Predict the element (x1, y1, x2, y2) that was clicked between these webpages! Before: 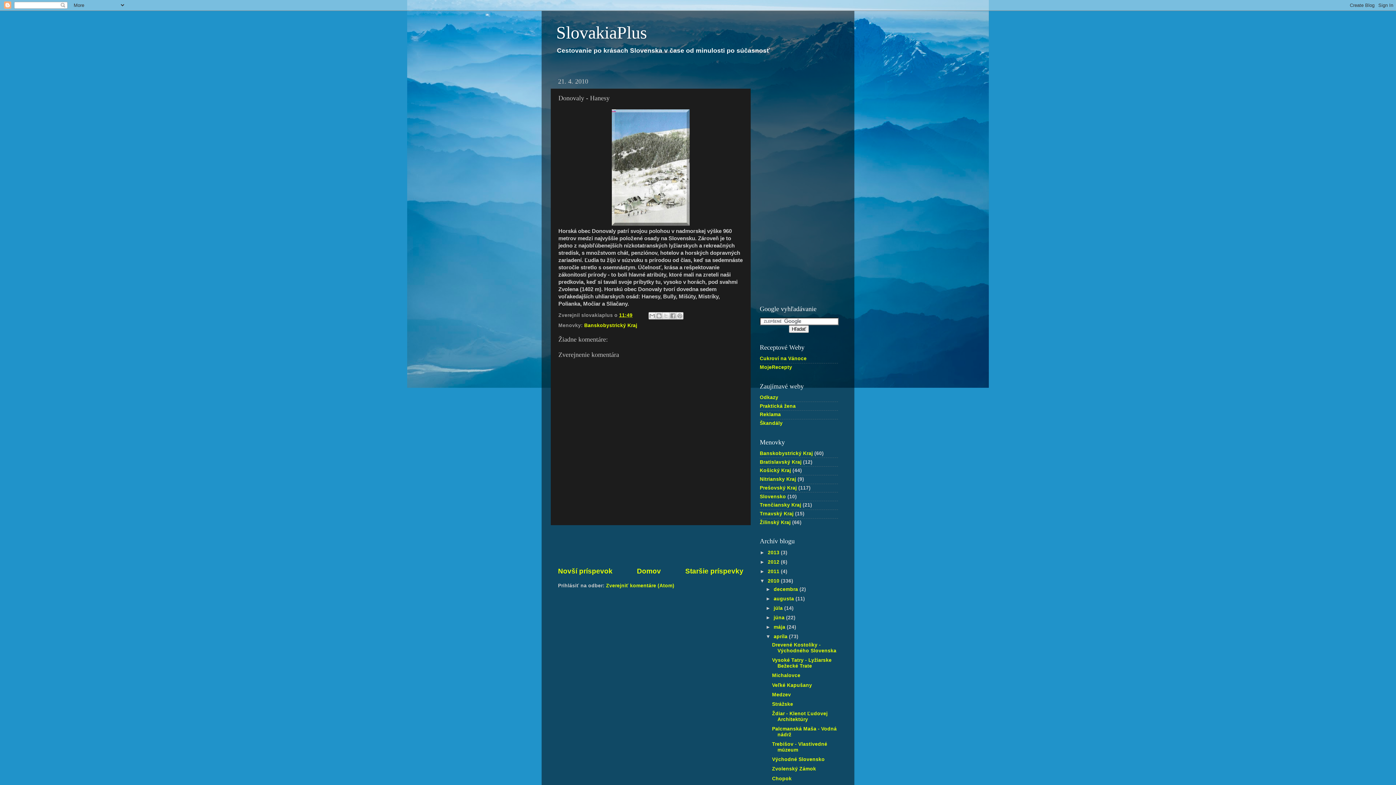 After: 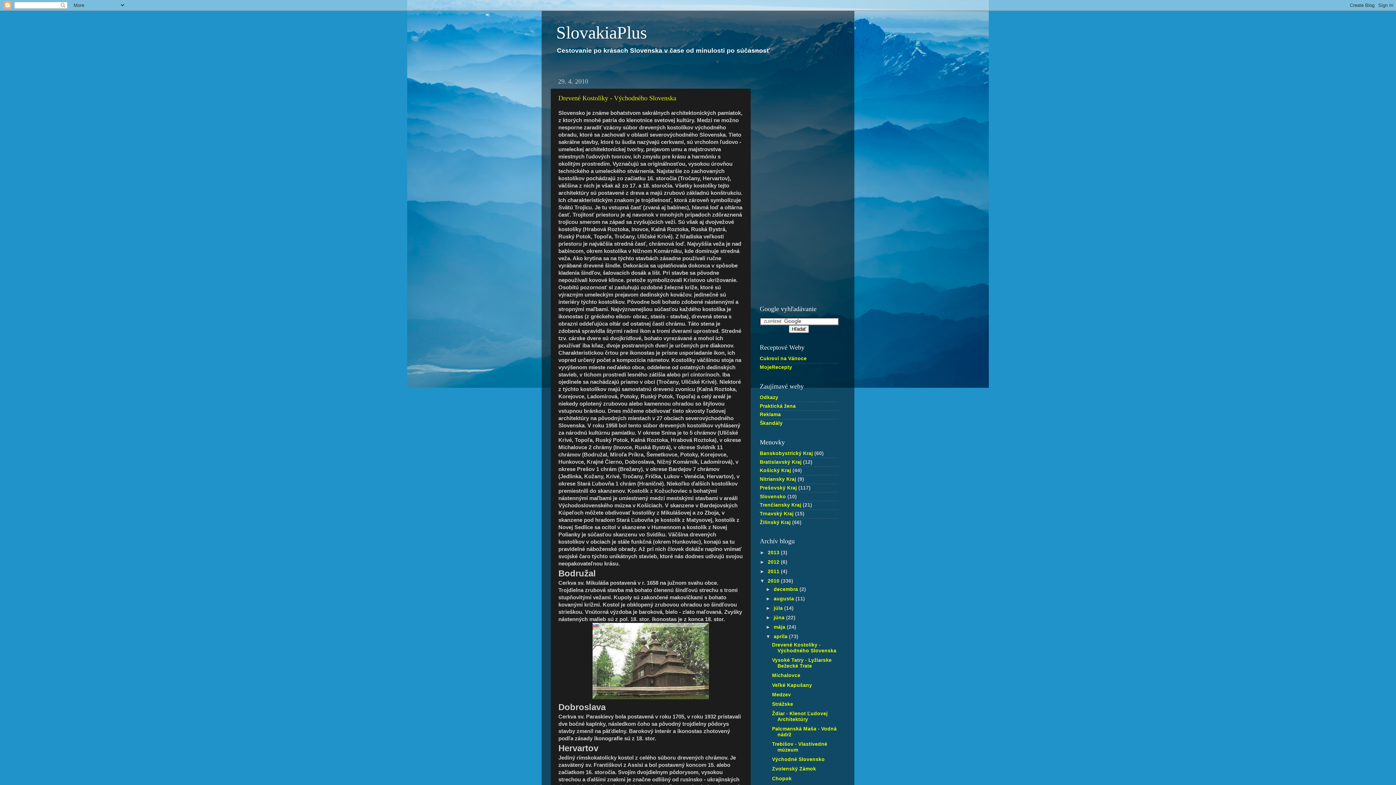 Action: label: apríla  bbox: (773, 634, 789, 639)